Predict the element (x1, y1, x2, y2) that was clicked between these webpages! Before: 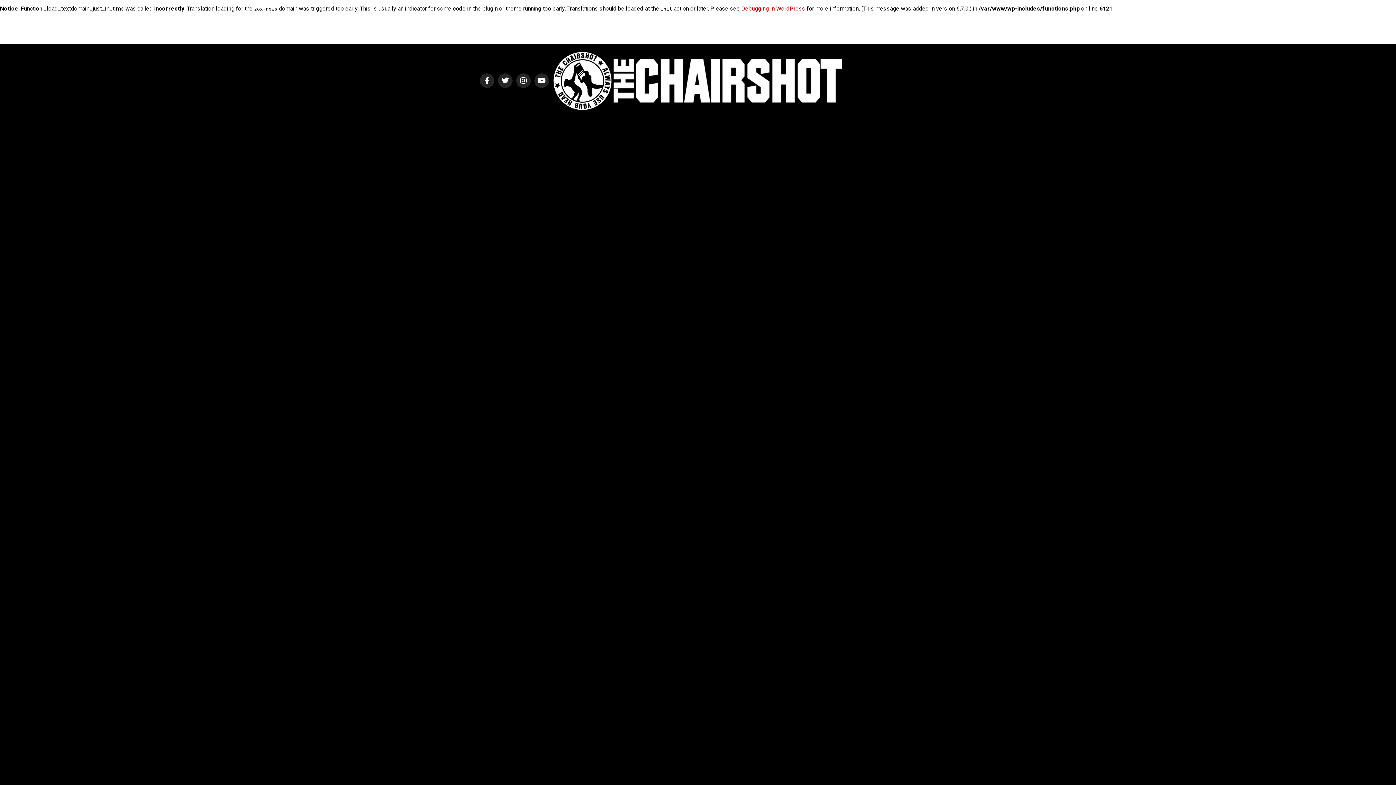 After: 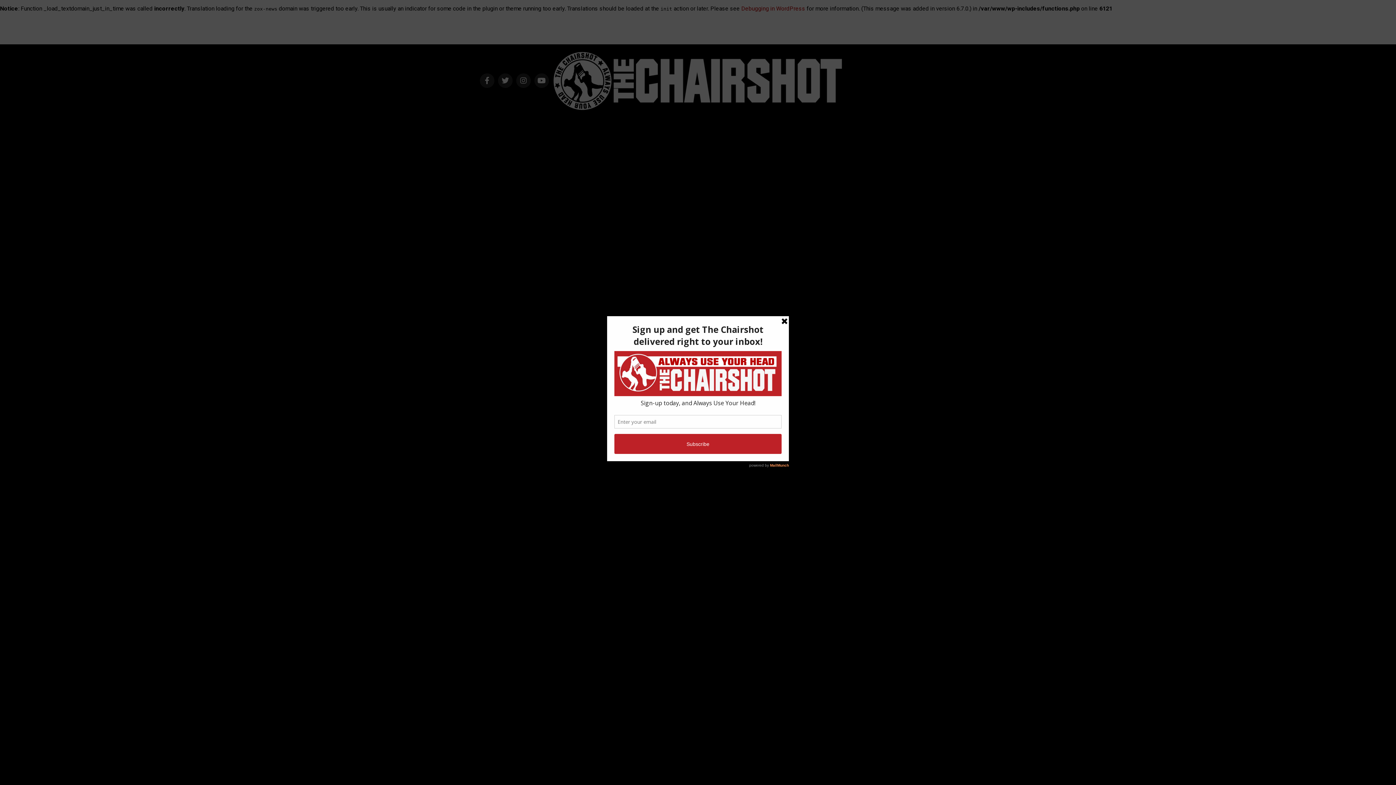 Action: bbox: (552, 106, 843, 113)